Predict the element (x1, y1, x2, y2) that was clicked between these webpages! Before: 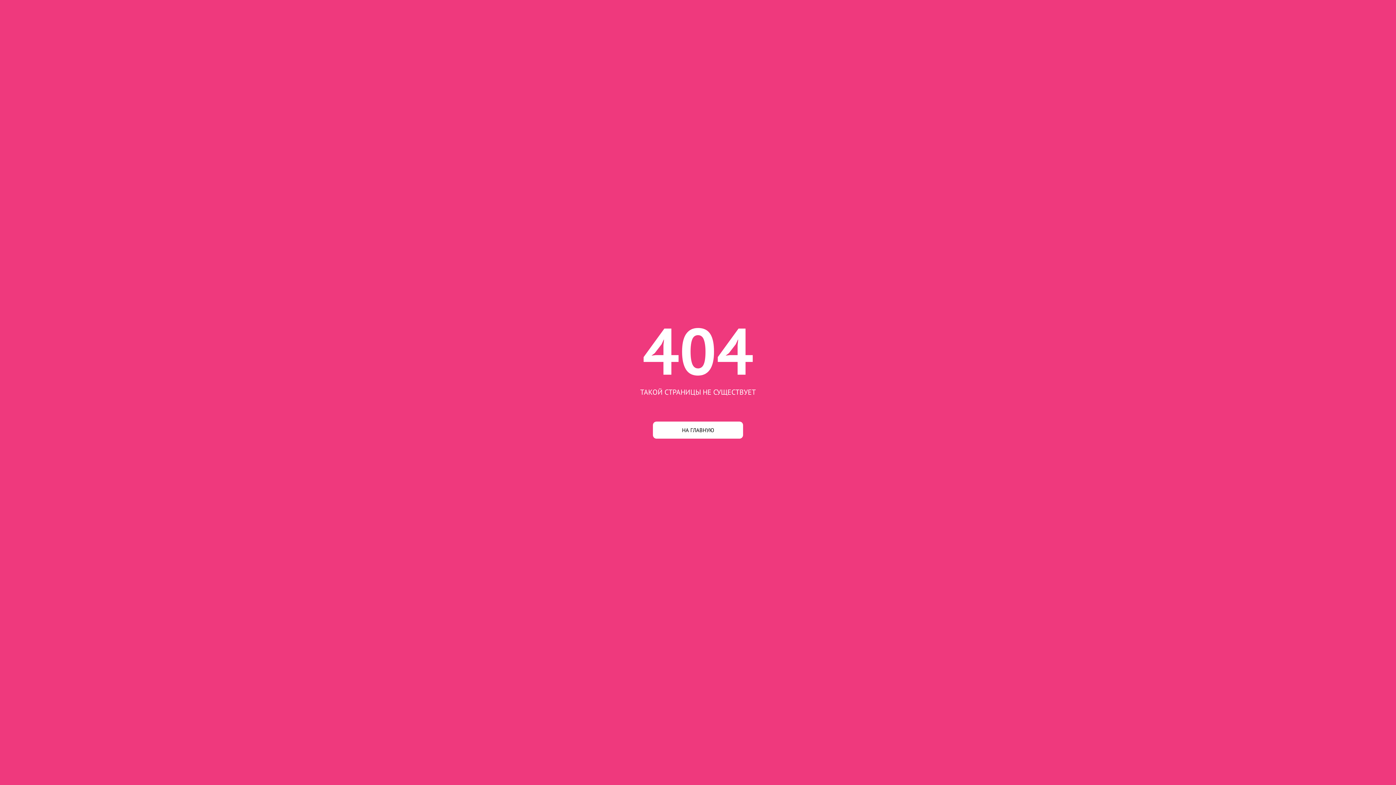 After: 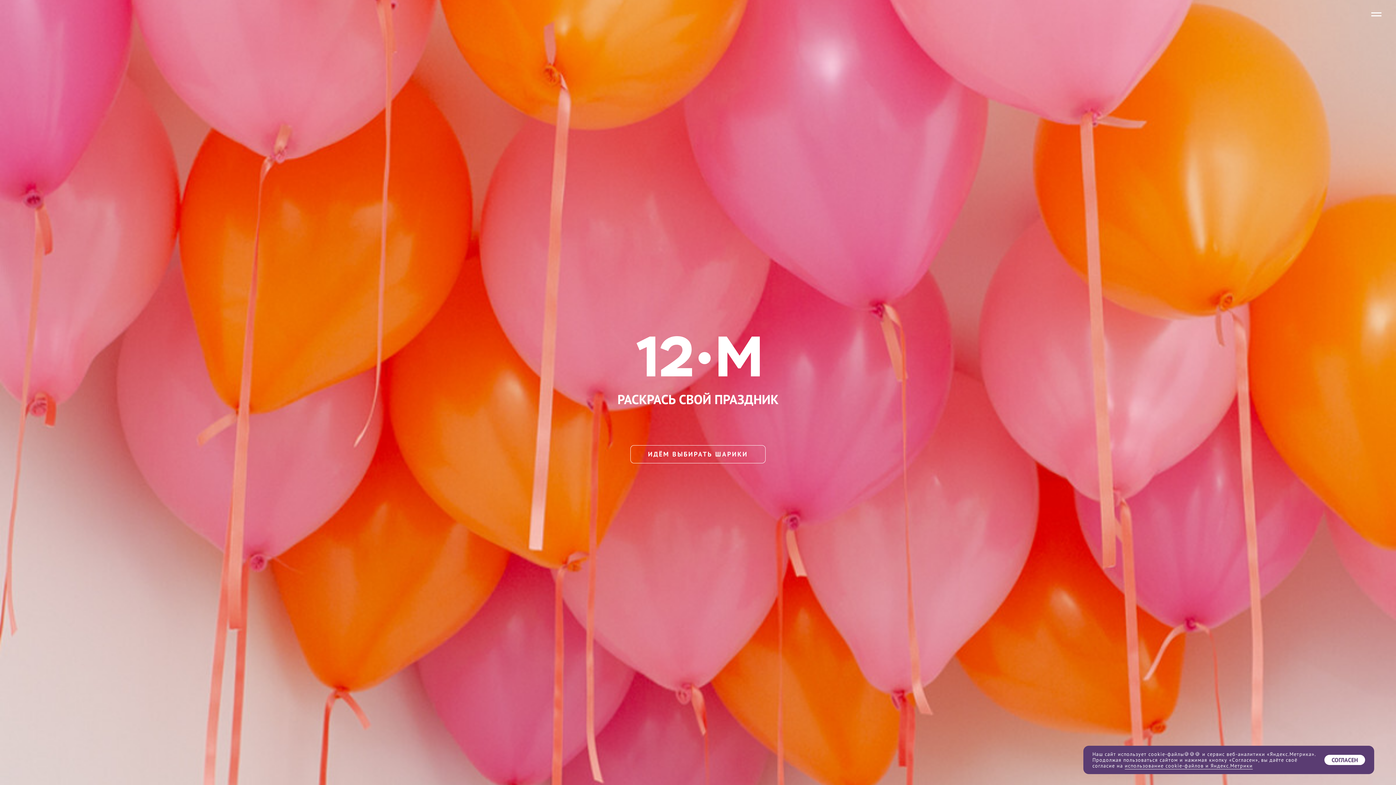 Action: bbox: (653, 421, 743, 438) label: НА ГЛАВНУЮ